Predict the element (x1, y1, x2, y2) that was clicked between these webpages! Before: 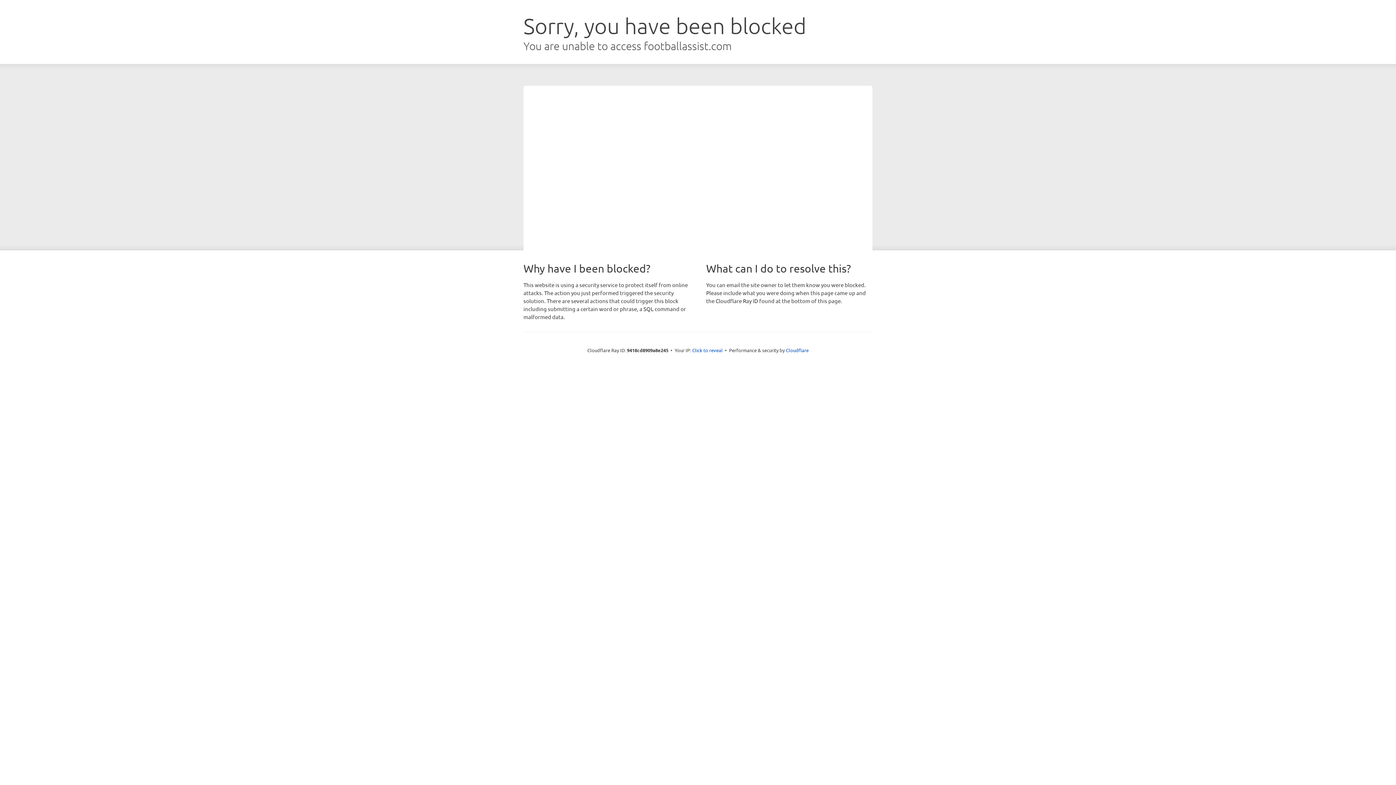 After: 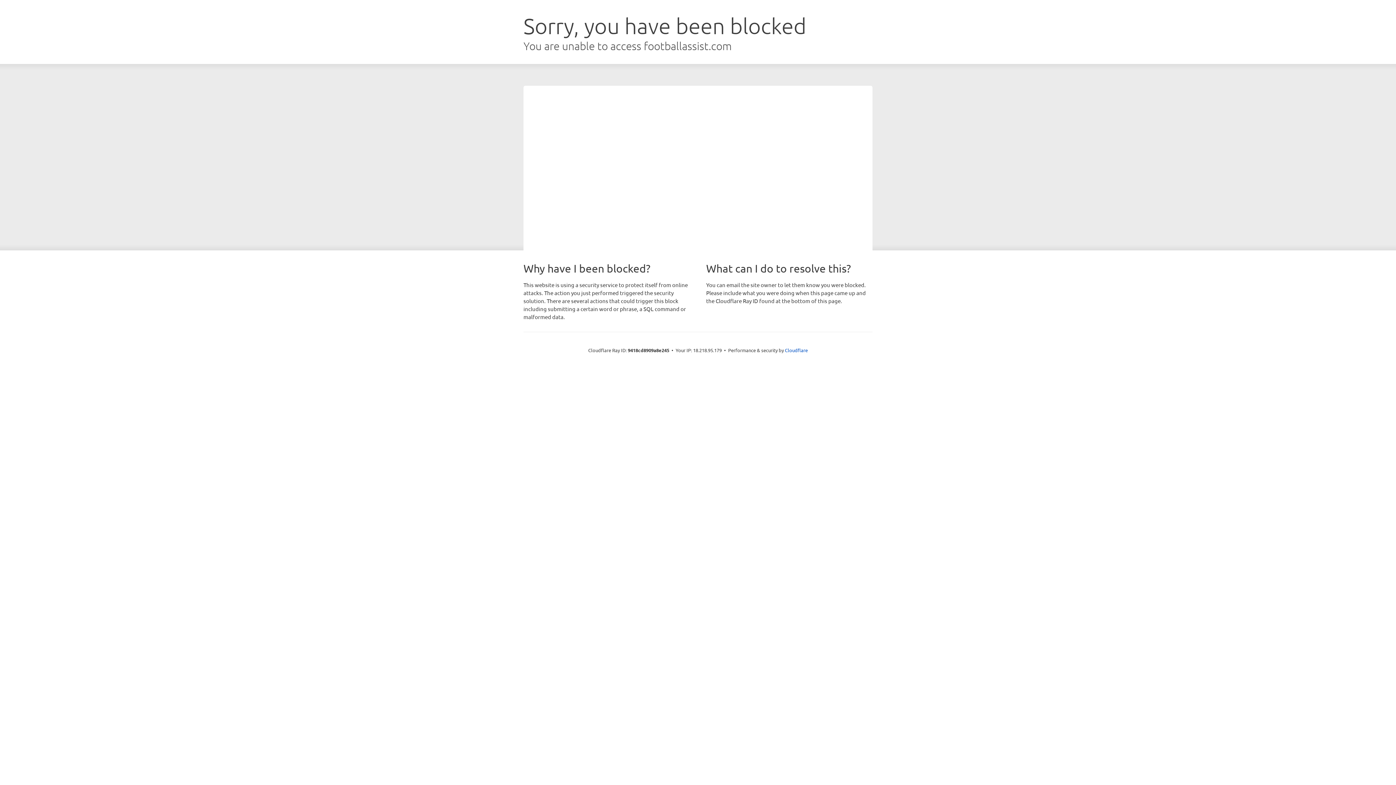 Action: bbox: (692, 346, 722, 353) label: Click to reveal